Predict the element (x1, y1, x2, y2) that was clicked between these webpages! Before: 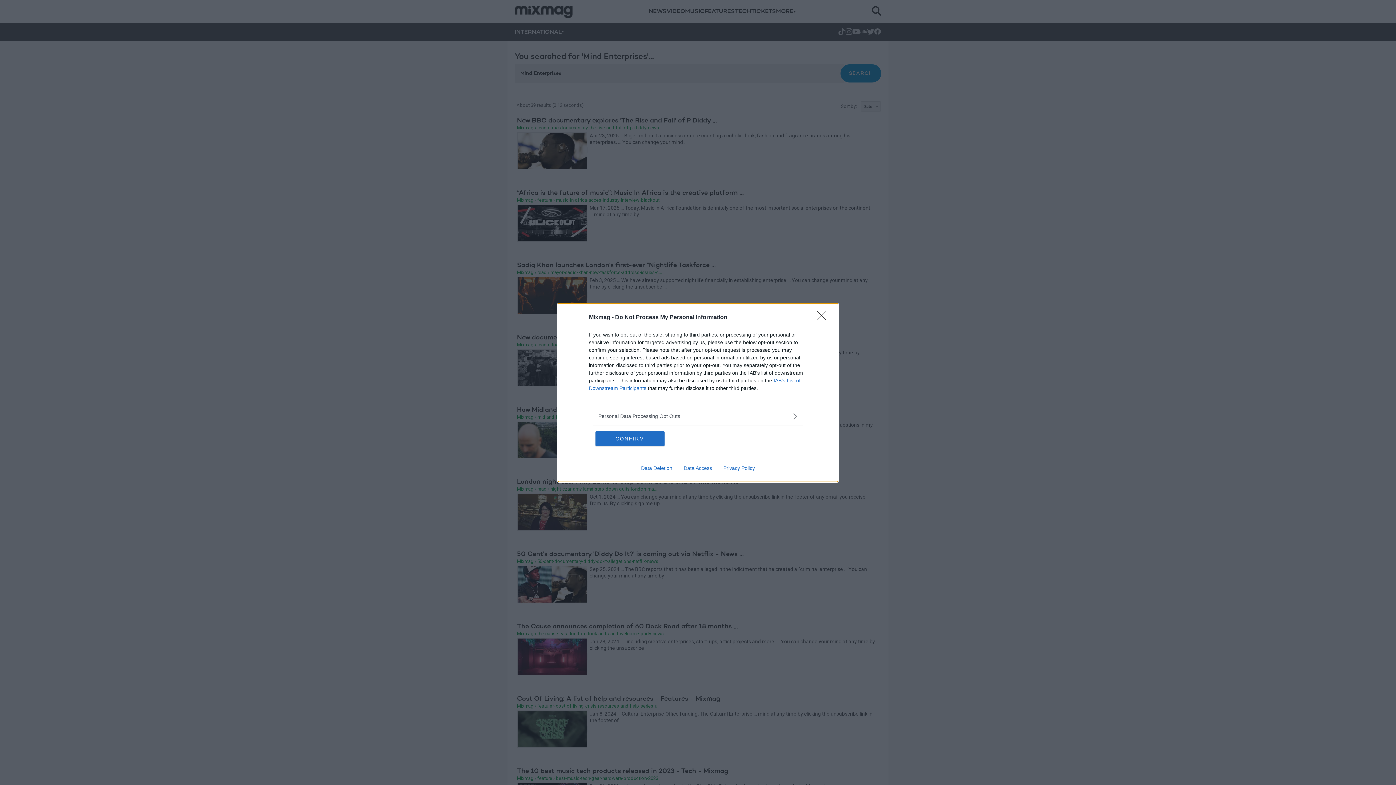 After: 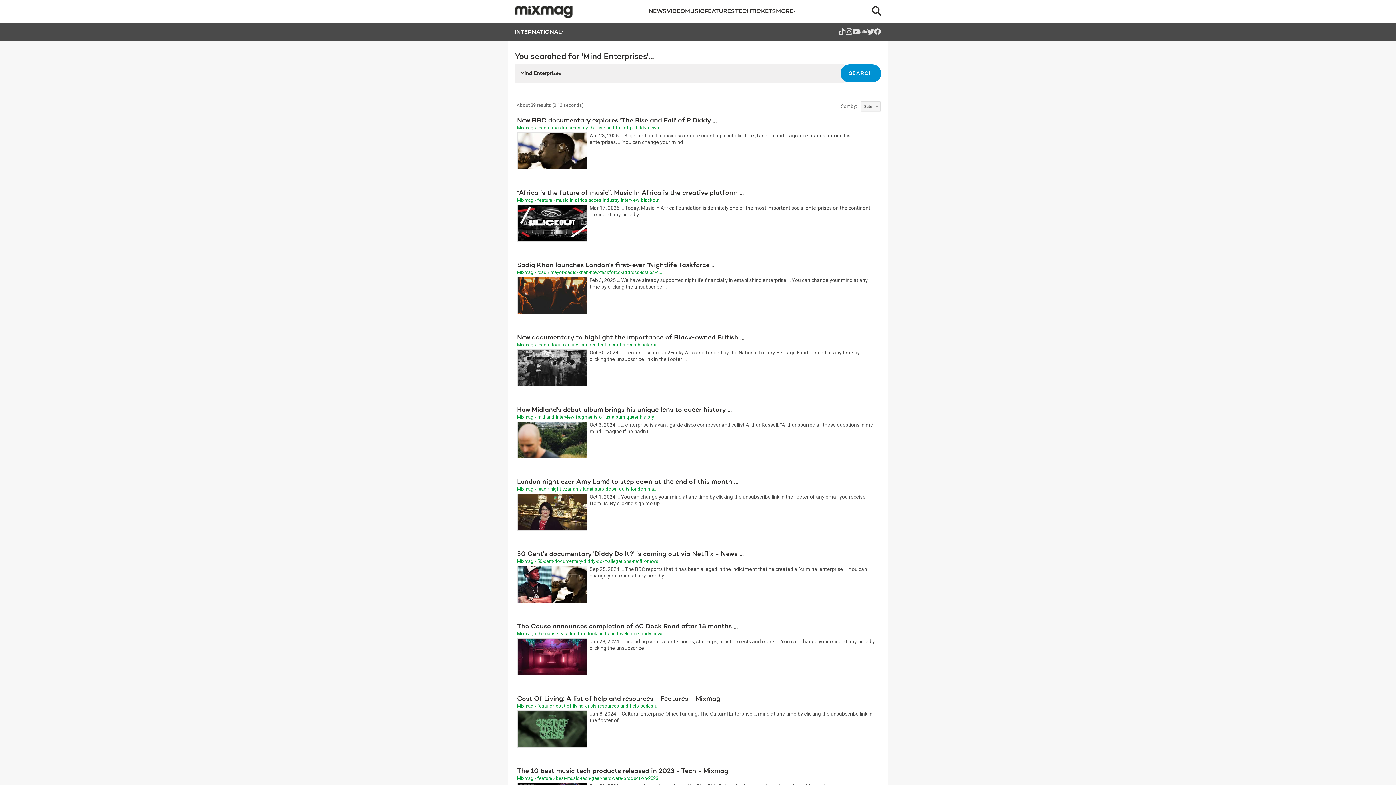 Action: label: Close bbox: (817, 310, 830, 324)